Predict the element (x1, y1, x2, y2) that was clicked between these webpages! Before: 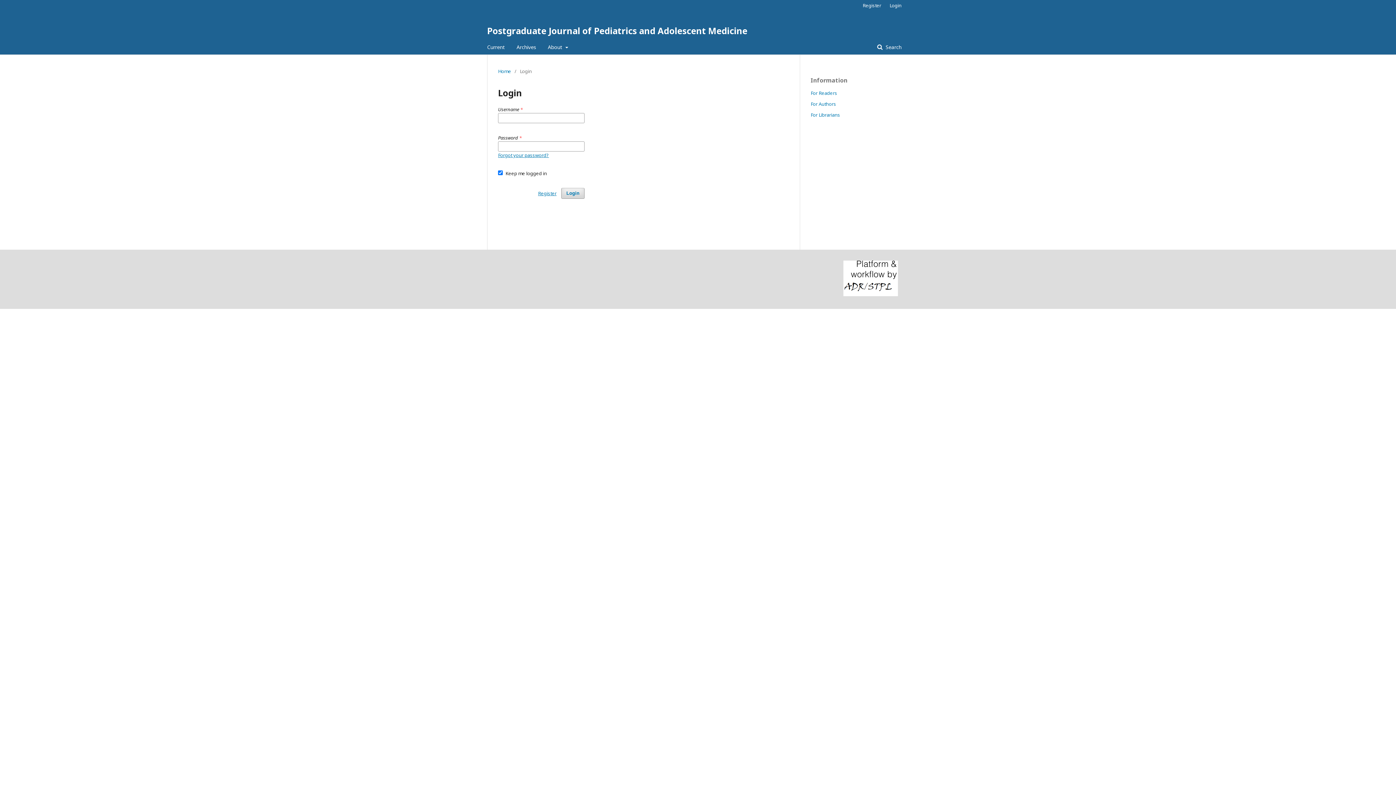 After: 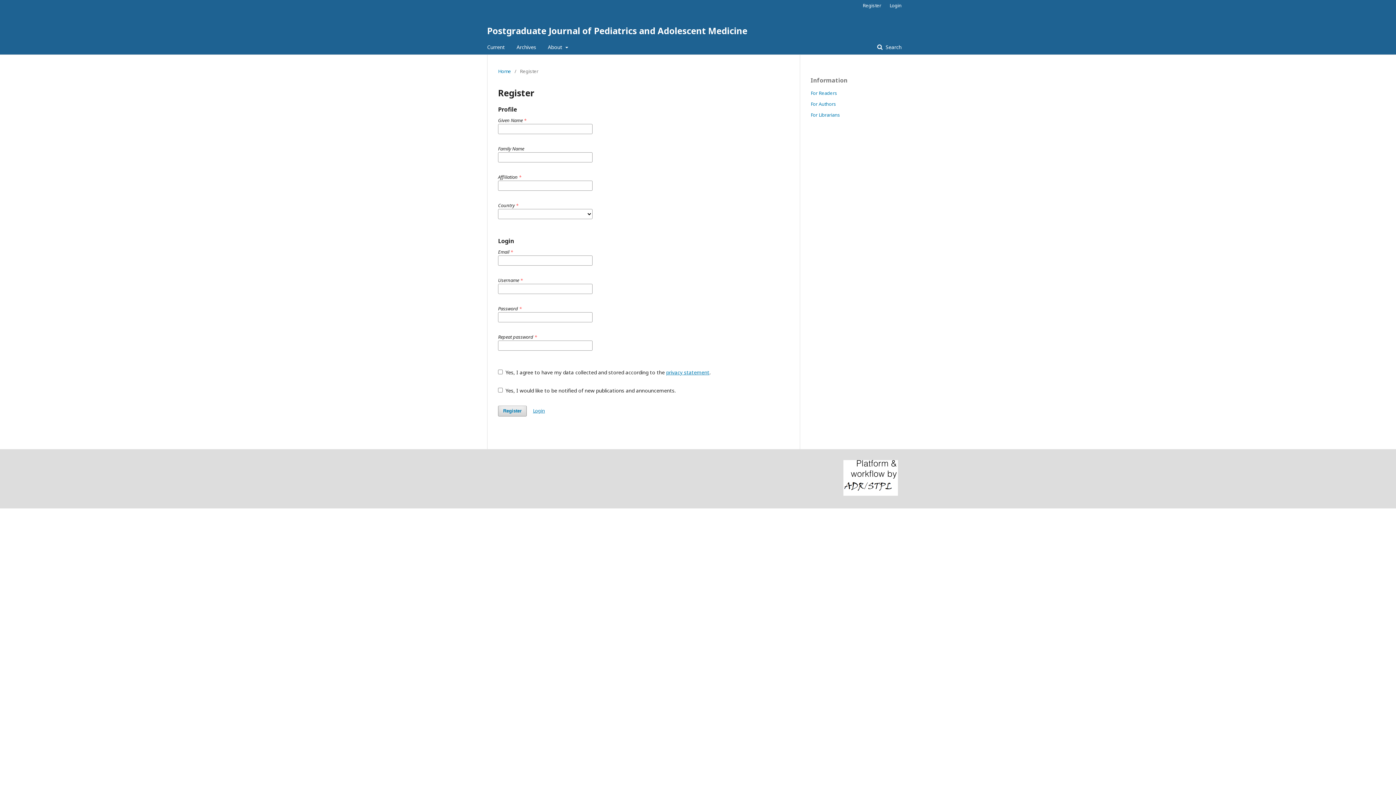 Action: bbox: (538, 188, 556, 198) label: Register